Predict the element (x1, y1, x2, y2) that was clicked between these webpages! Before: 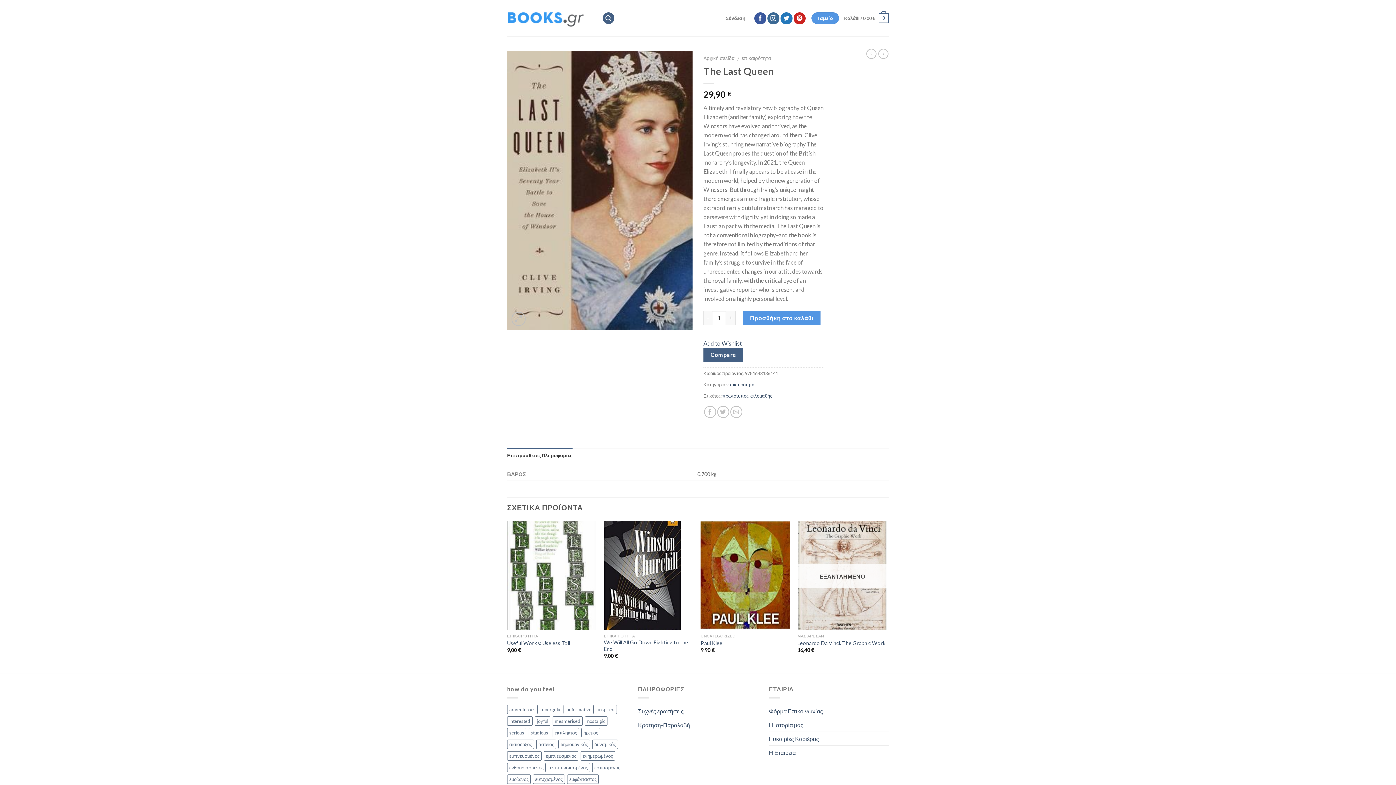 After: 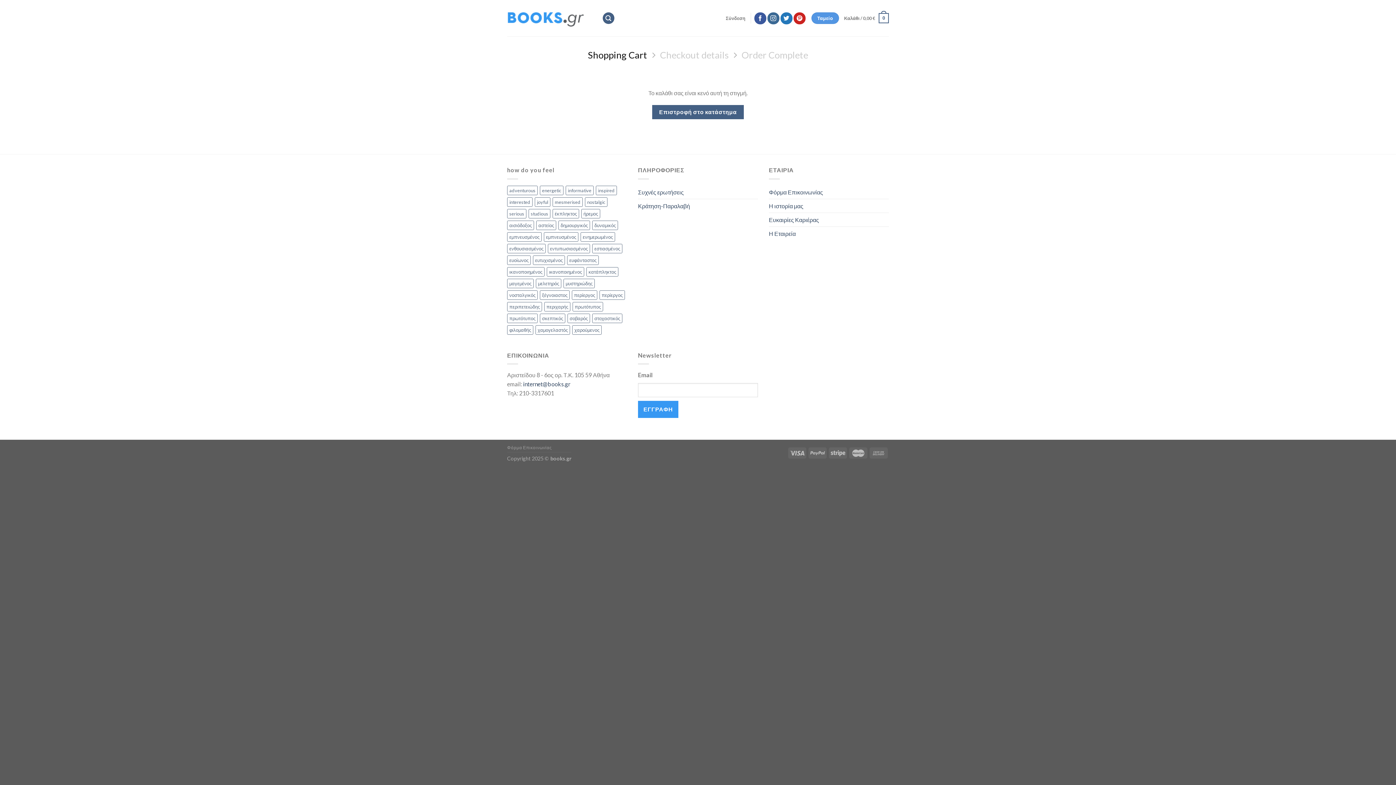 Action: bbox: (844, 8, 889, 28) label: Καλάθι / 0,00 €
0